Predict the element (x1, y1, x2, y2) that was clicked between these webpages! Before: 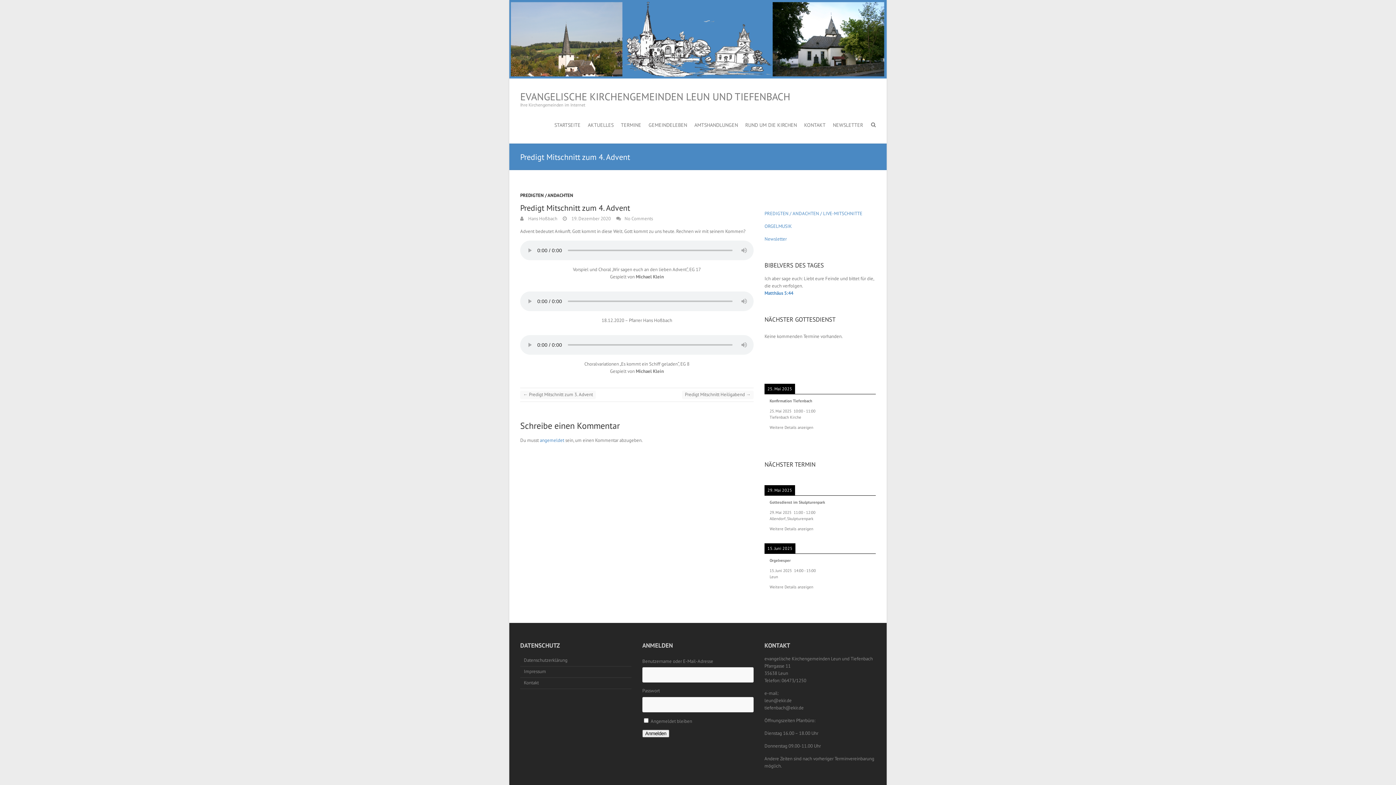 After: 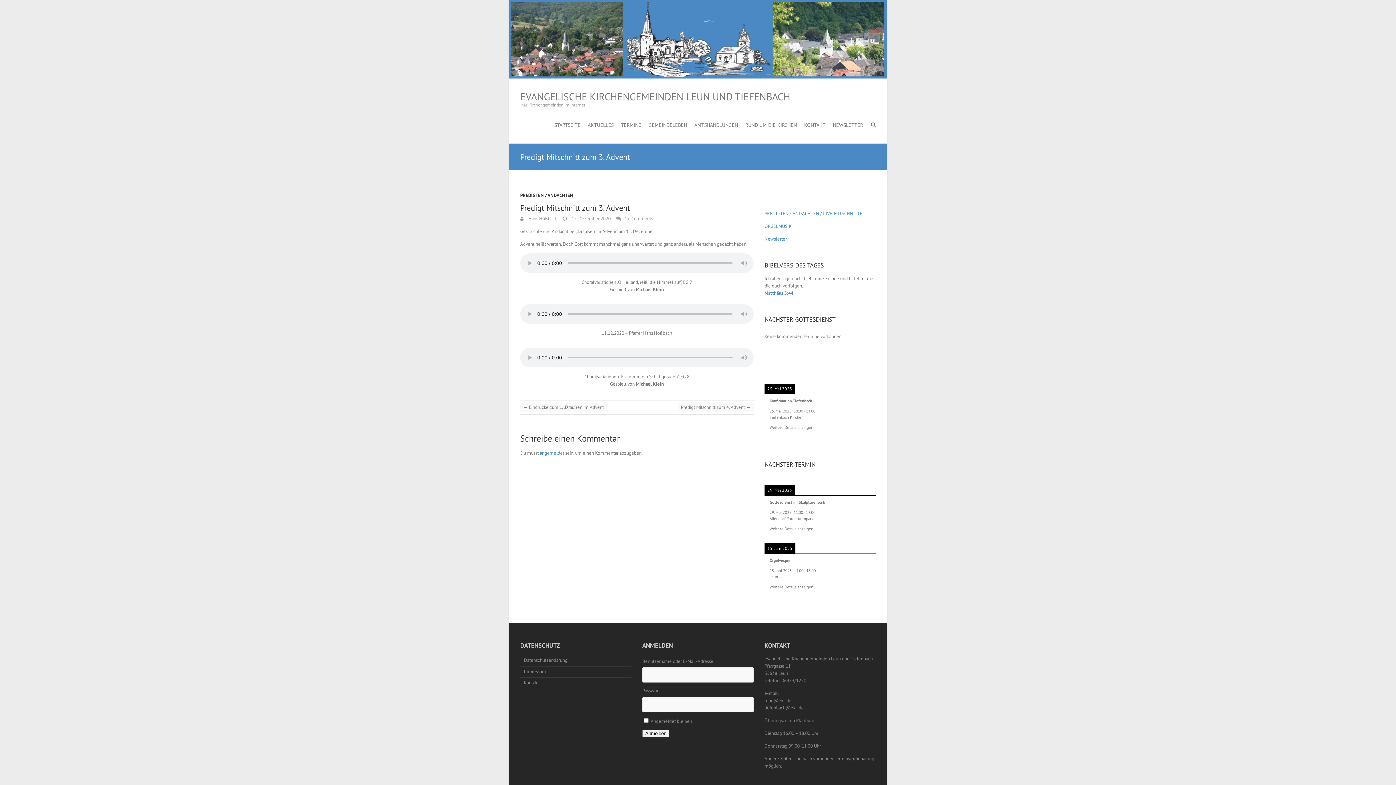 Action: bbox: (520, 391, 596, 399) label: ← Predigt Mitschnitt zum 3. Advent